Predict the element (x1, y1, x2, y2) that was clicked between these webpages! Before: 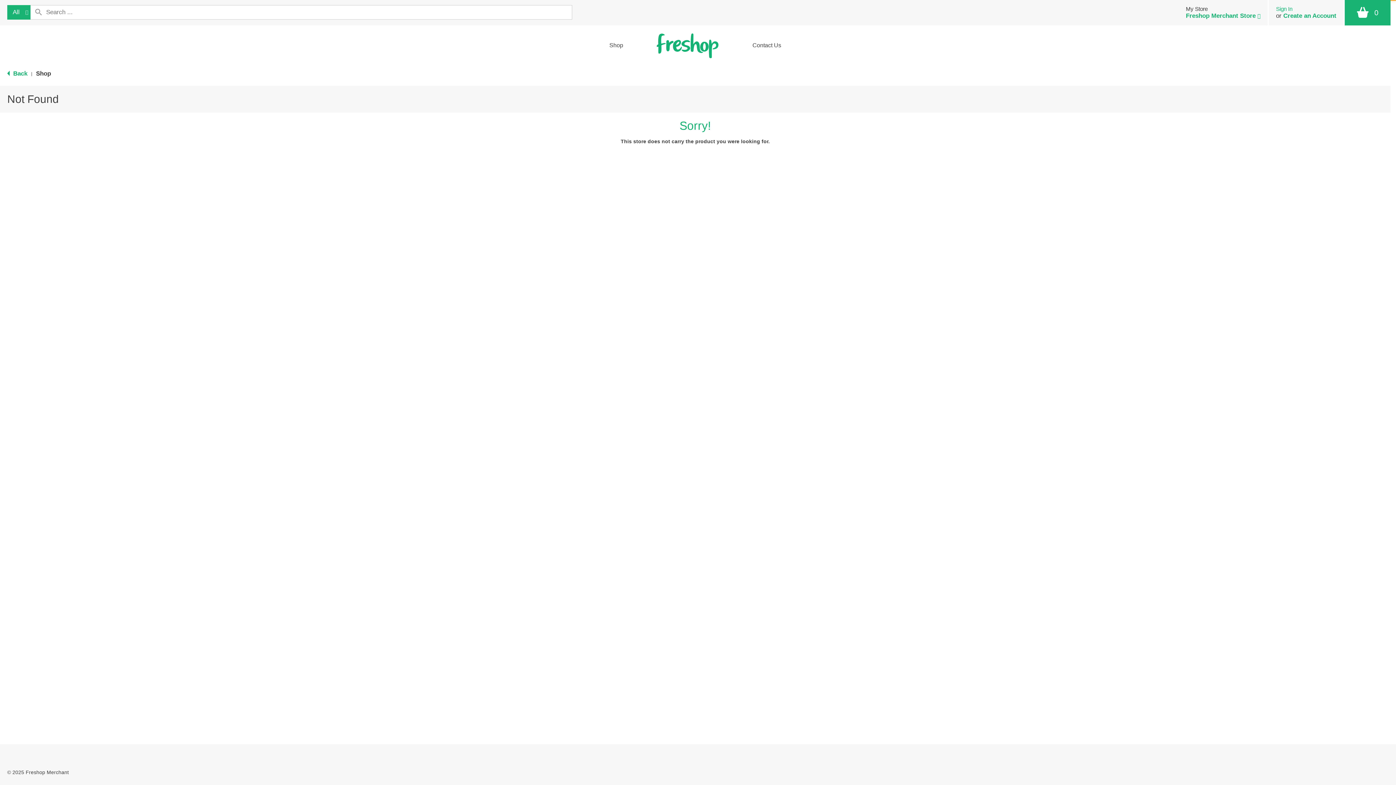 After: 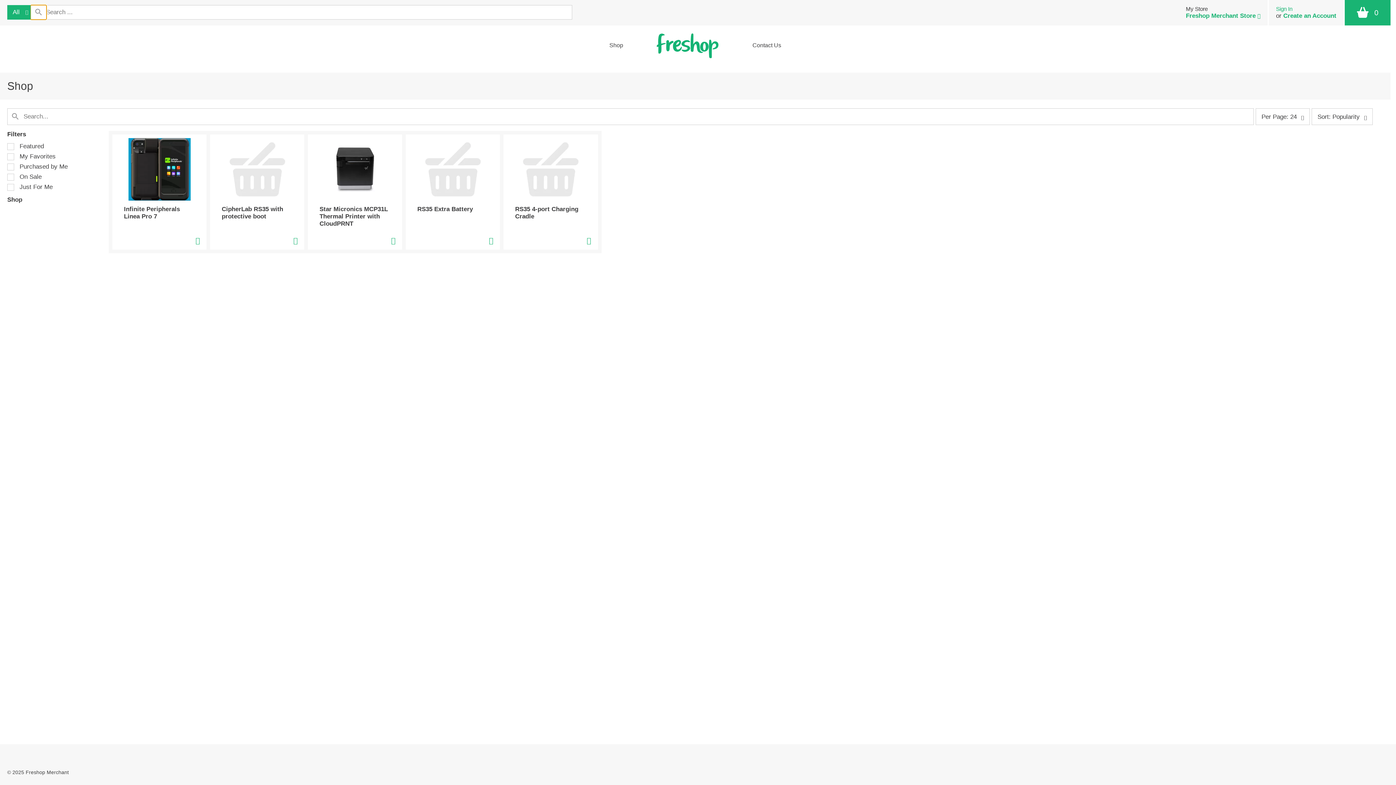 Action: bbox: (30, 5, 46, 19) label: search our catalog